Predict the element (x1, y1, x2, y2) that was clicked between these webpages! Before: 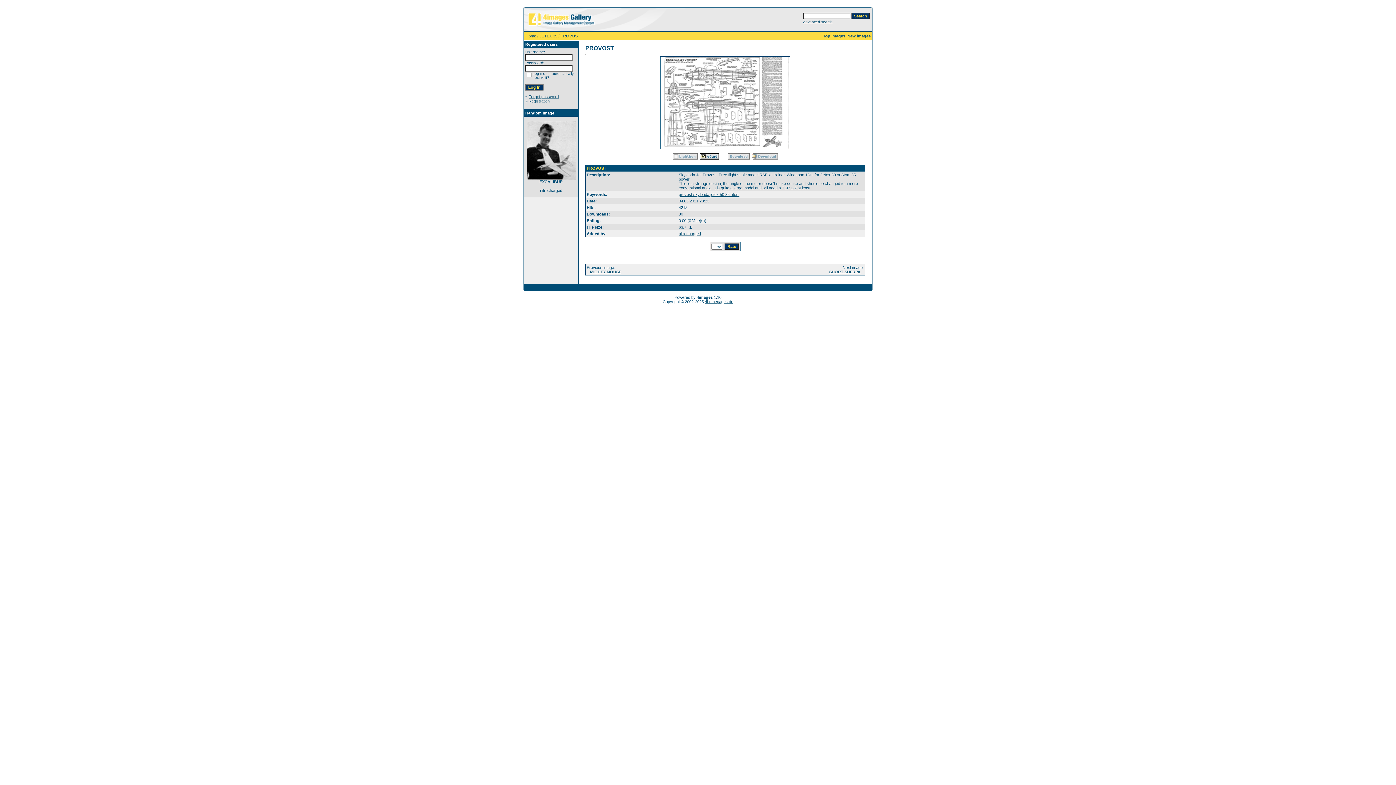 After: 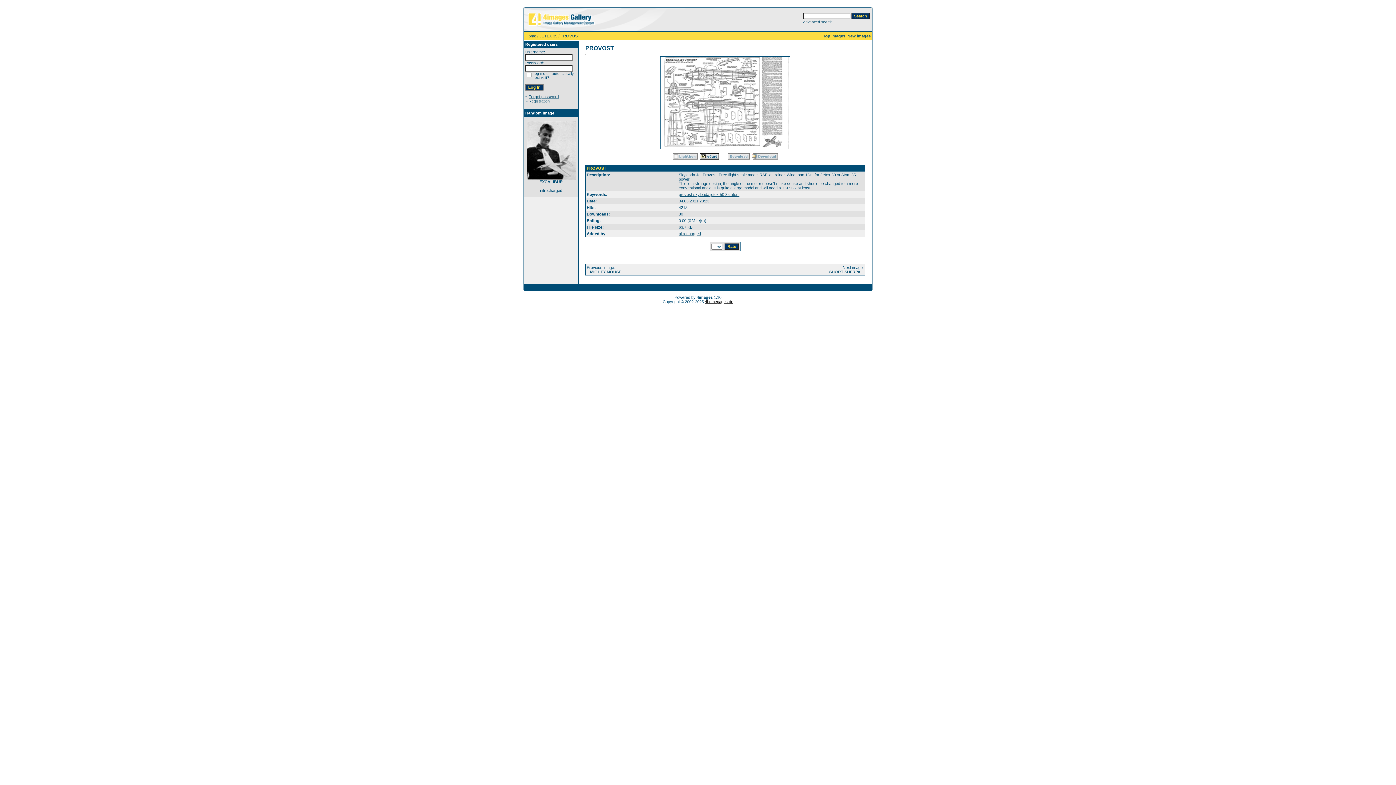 Action: label: 4homepages.de bbox: (705, 299, 733, 304)